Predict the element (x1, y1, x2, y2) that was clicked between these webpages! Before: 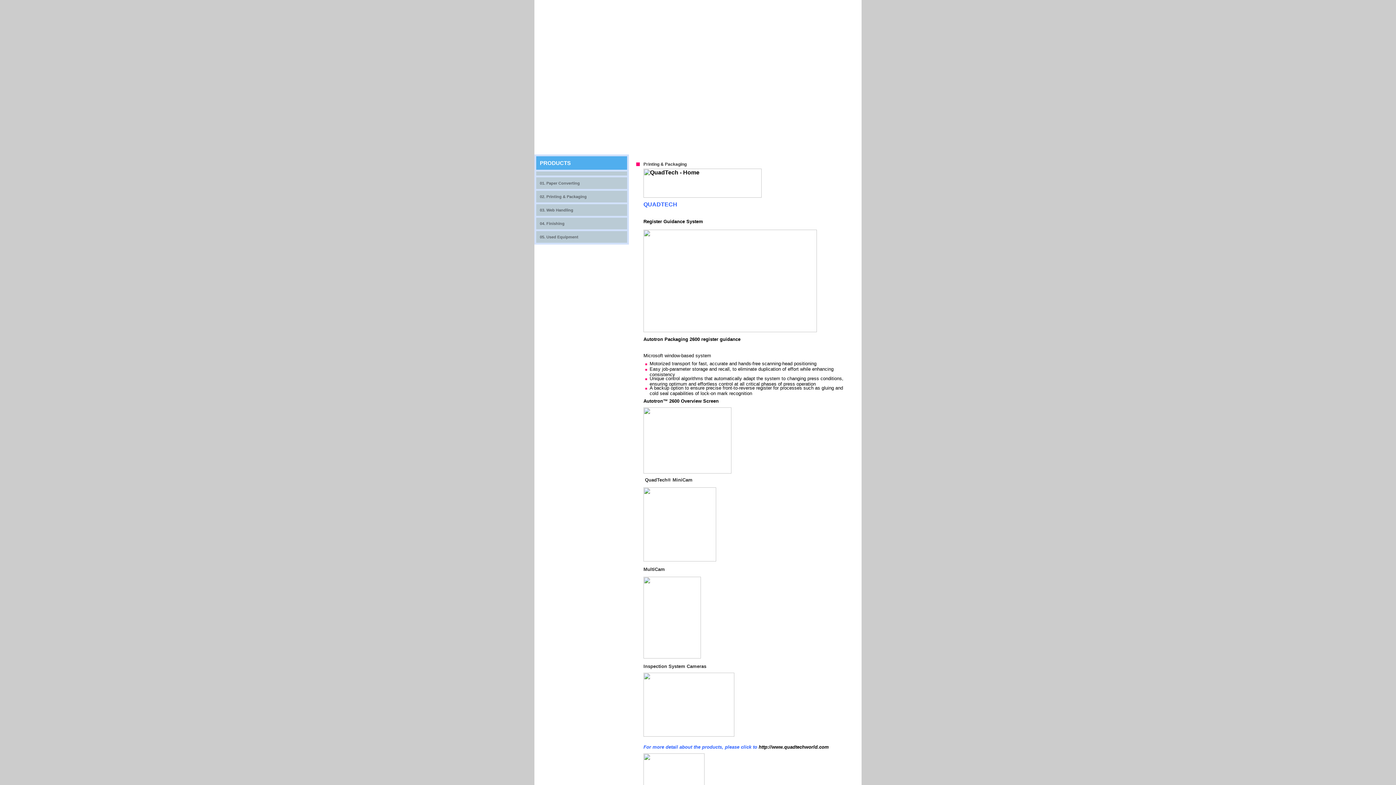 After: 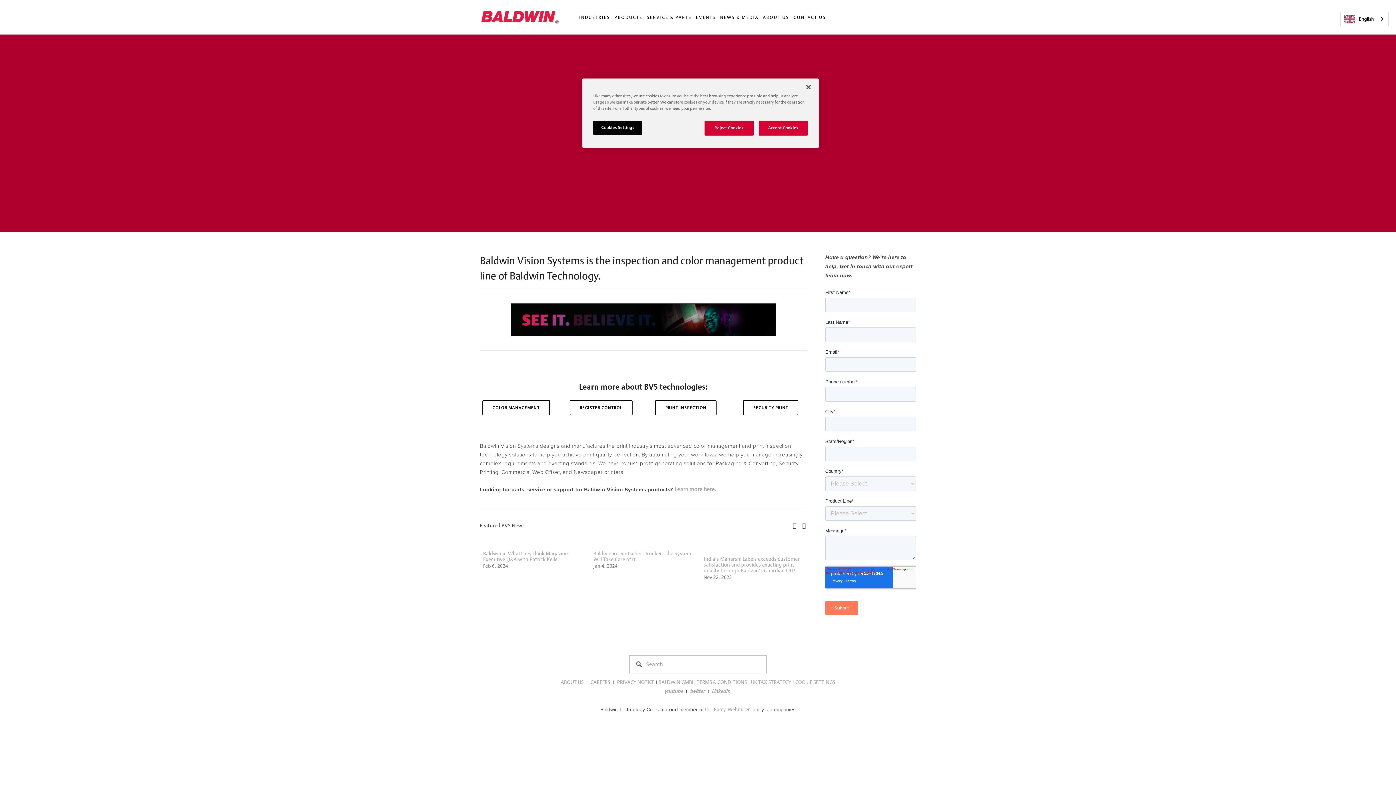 Action: bbox: (643, 192, 761, 198)